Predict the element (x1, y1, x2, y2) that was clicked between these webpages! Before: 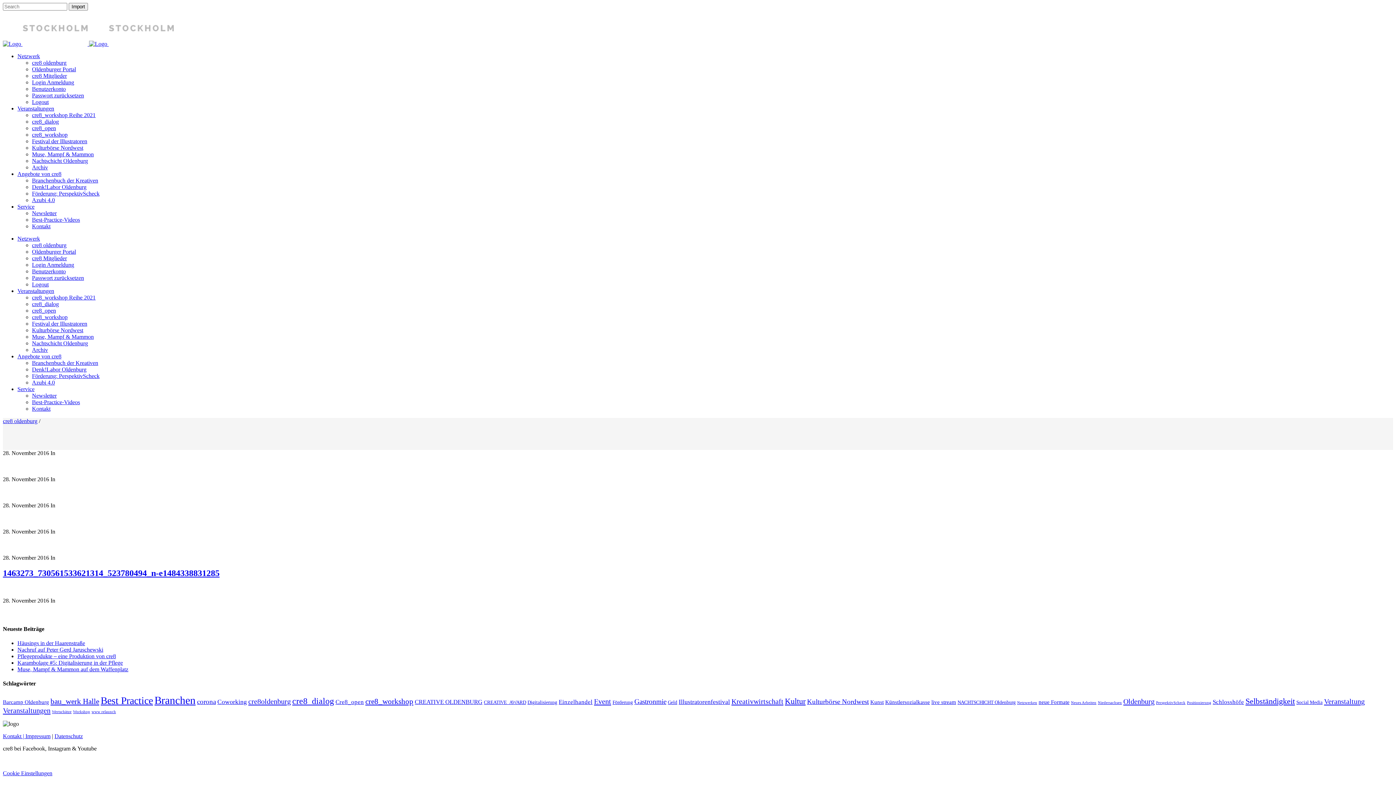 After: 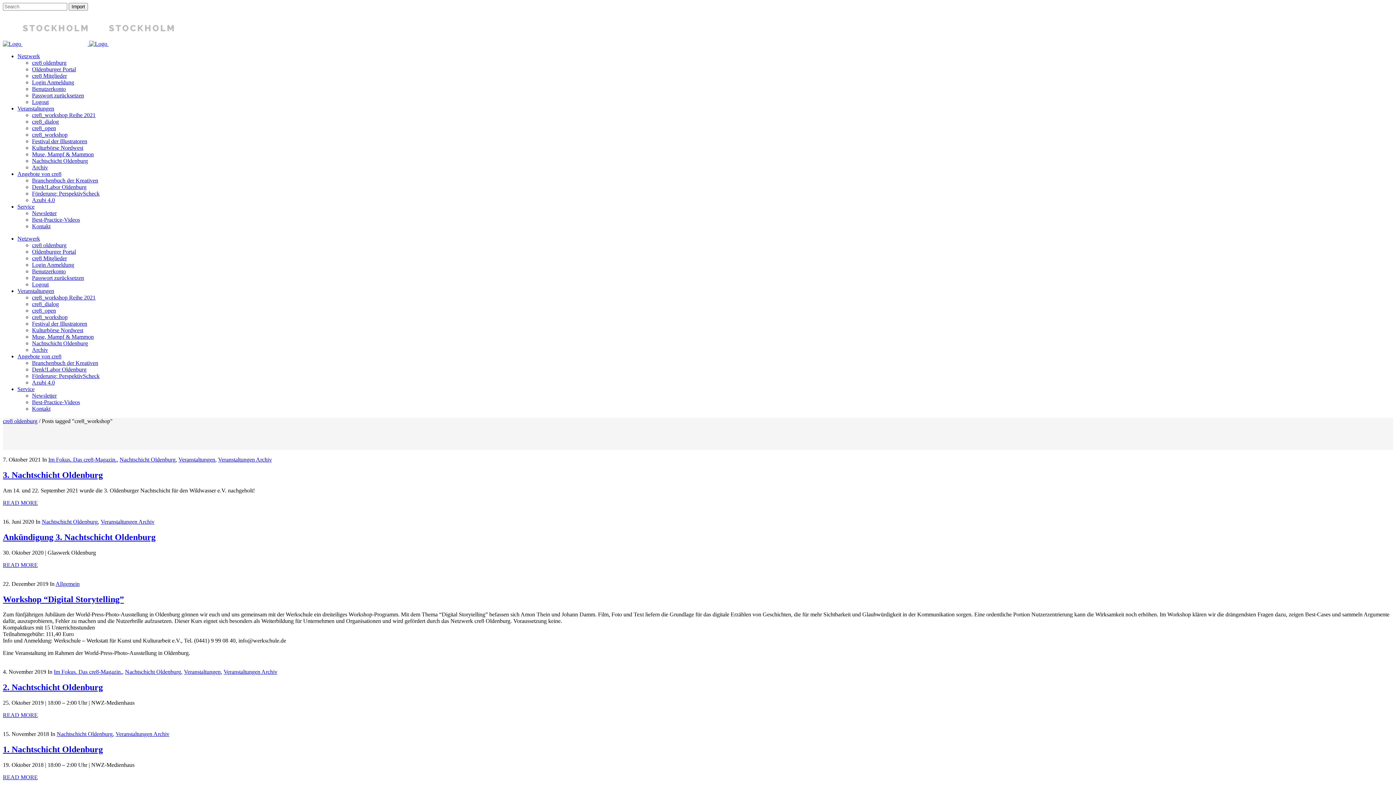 Action: label: cre8_workshop (9 Einträge) bbox: (365, 697, 413, 706)